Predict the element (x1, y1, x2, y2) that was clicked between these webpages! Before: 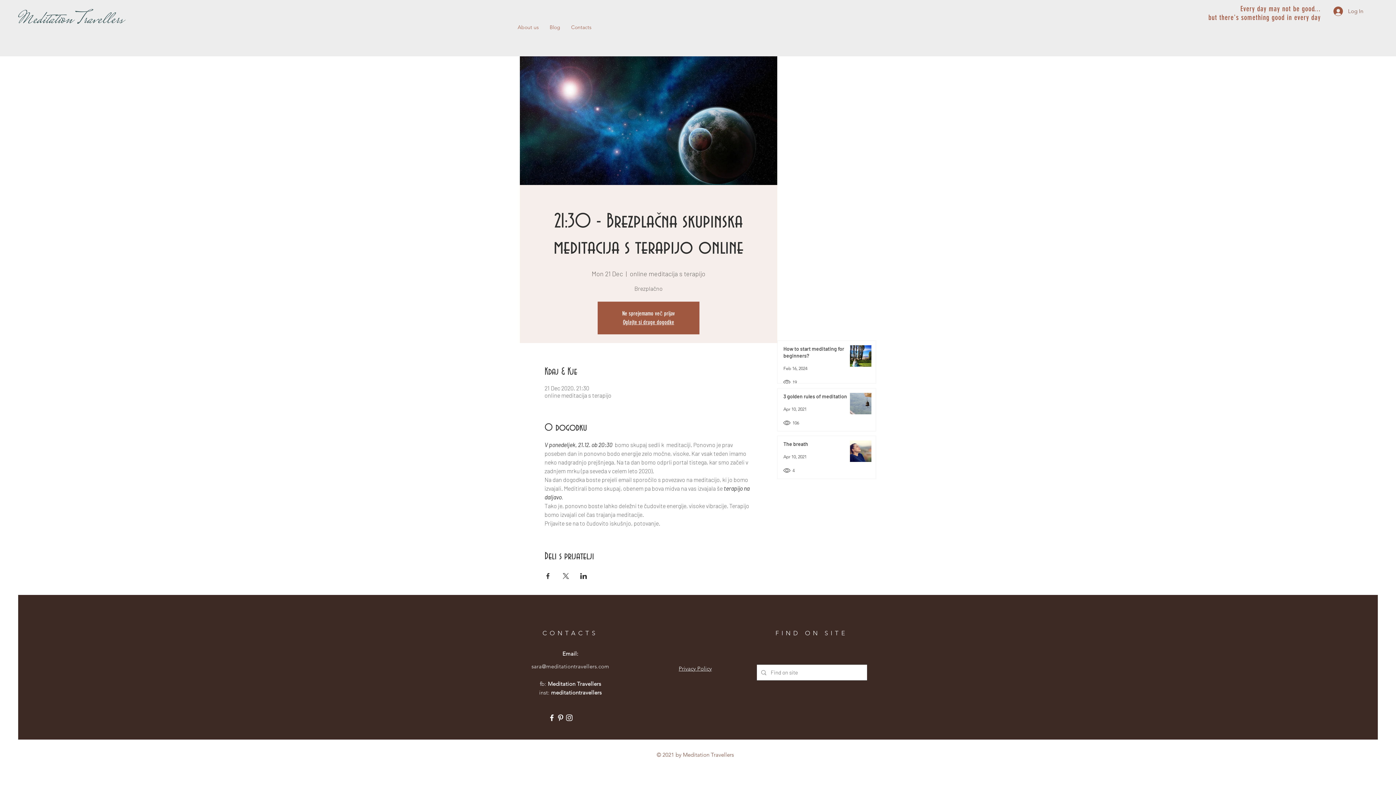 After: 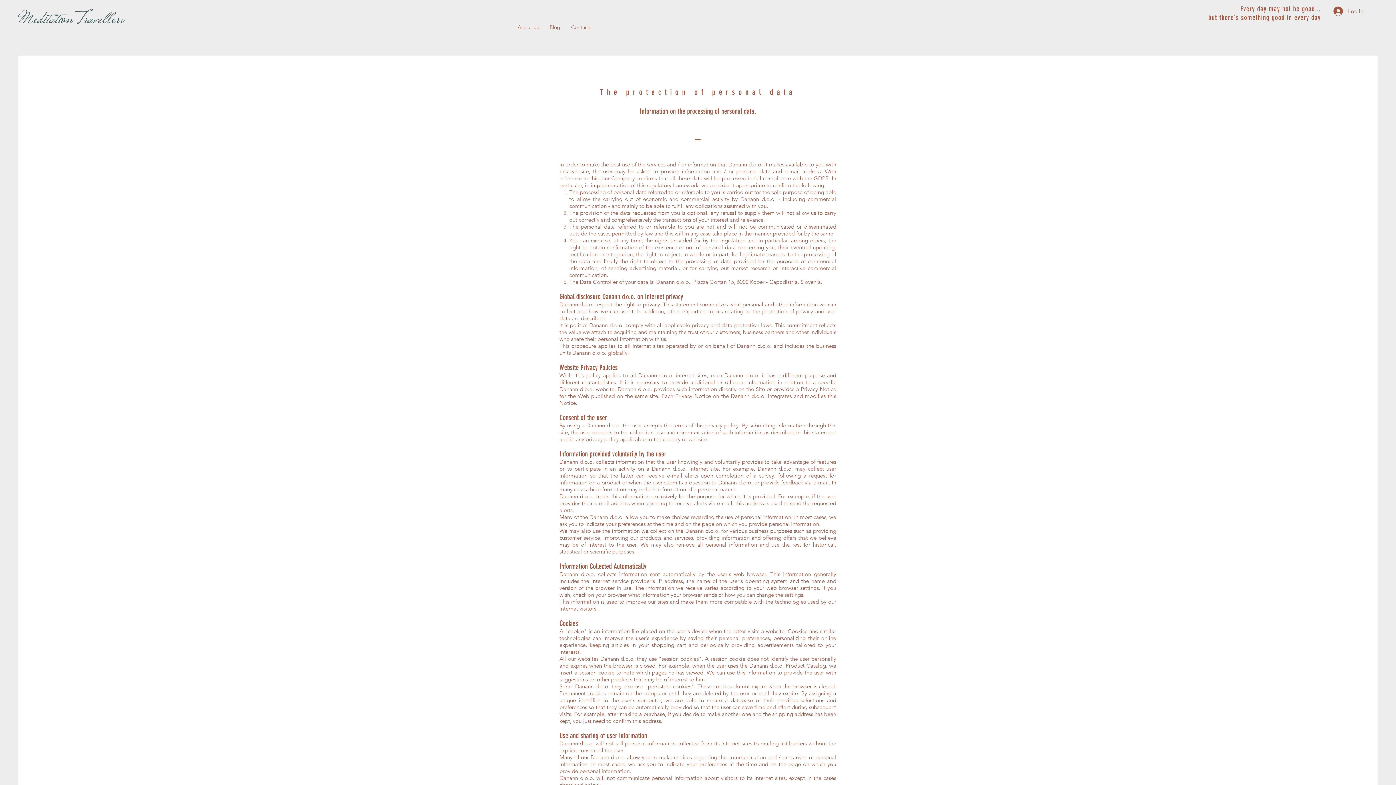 Action: bbox: (678, 665, 712, 672) label: Privacy Policy